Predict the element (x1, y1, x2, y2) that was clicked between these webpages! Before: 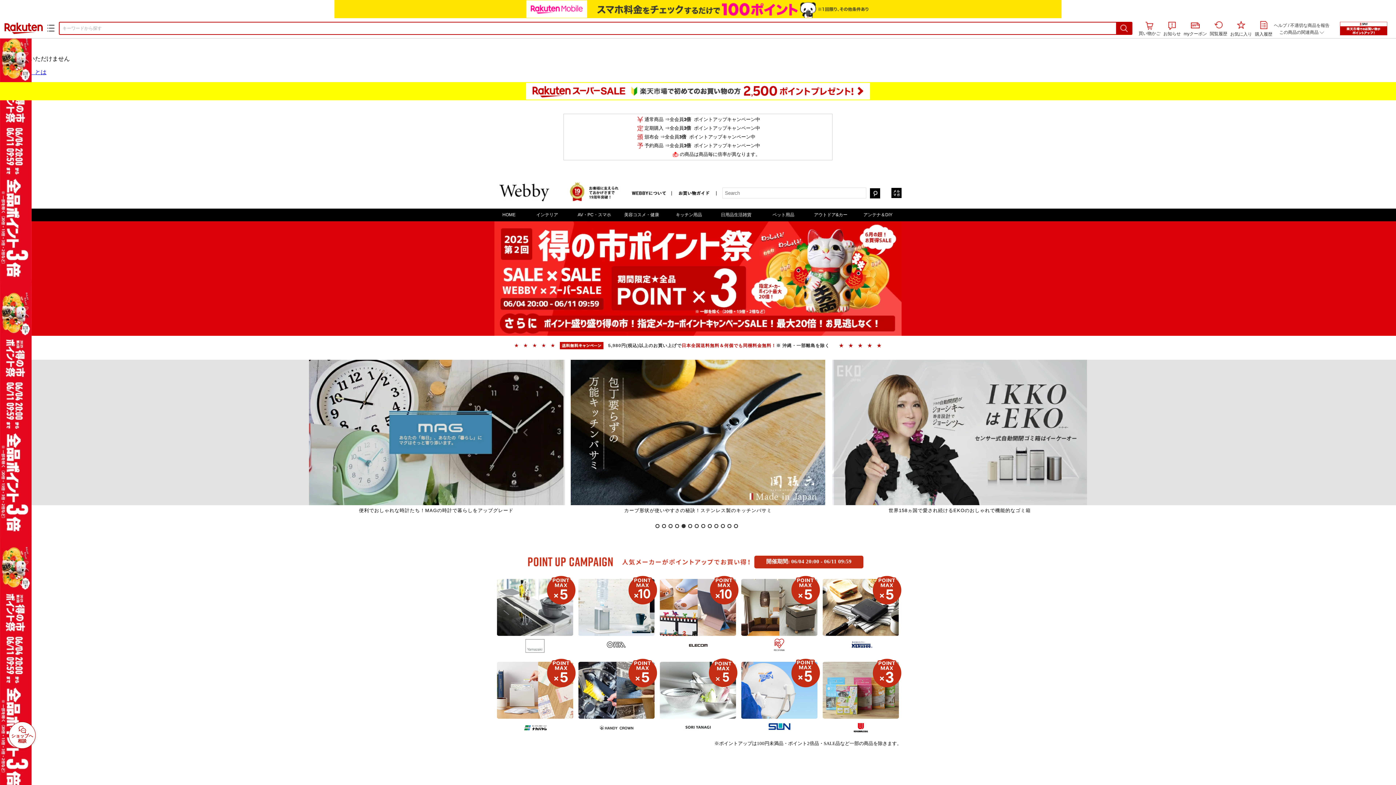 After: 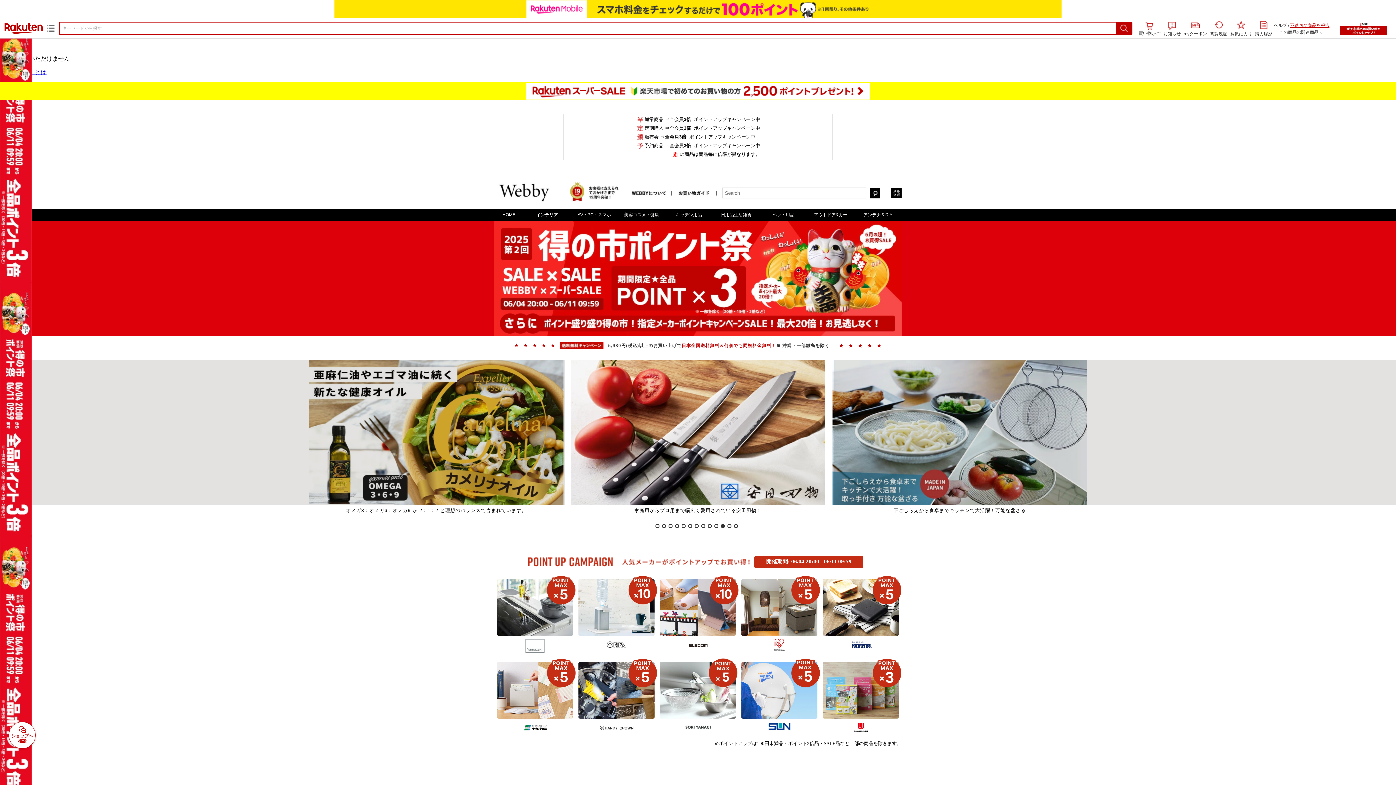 Action: bbox: (1290, 22, 1329, 28) label: 不適切な商品を報告